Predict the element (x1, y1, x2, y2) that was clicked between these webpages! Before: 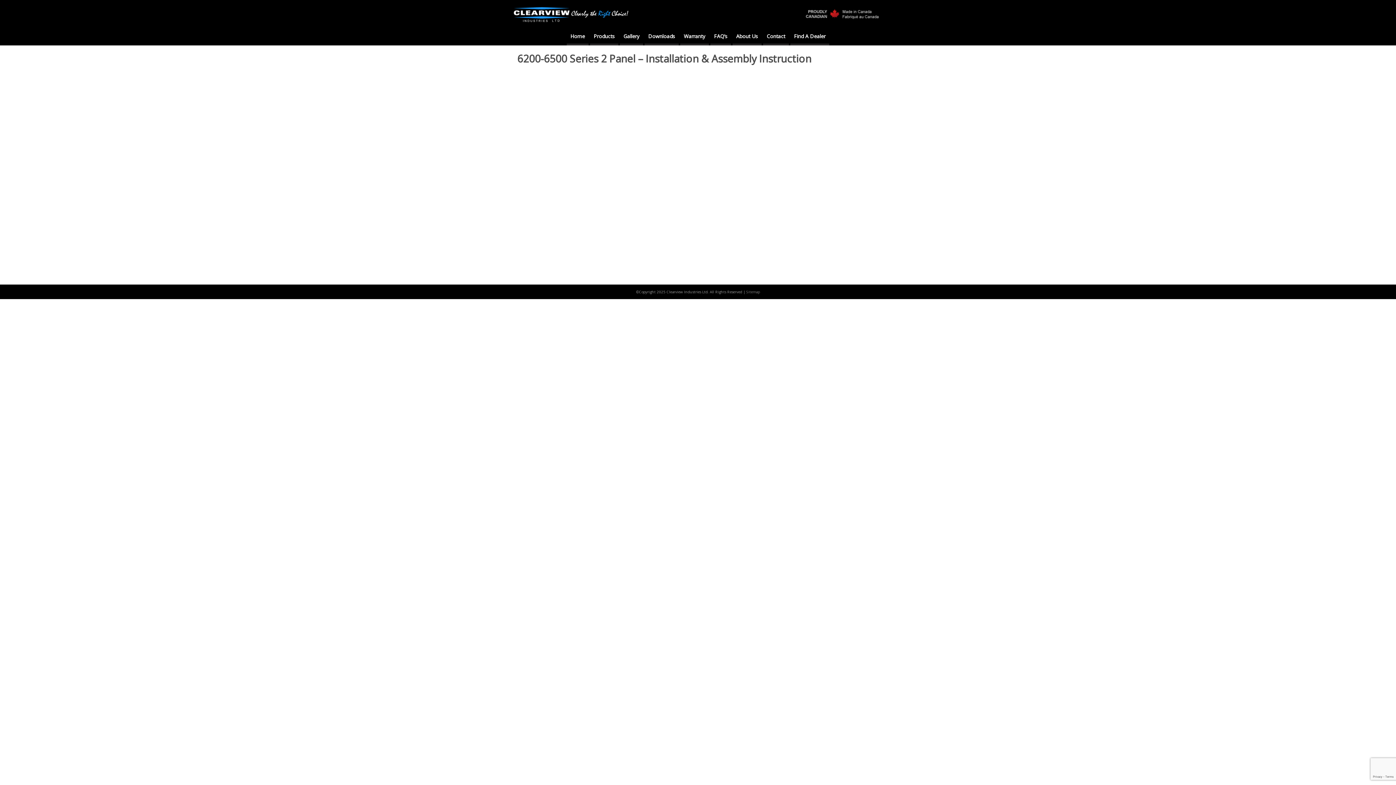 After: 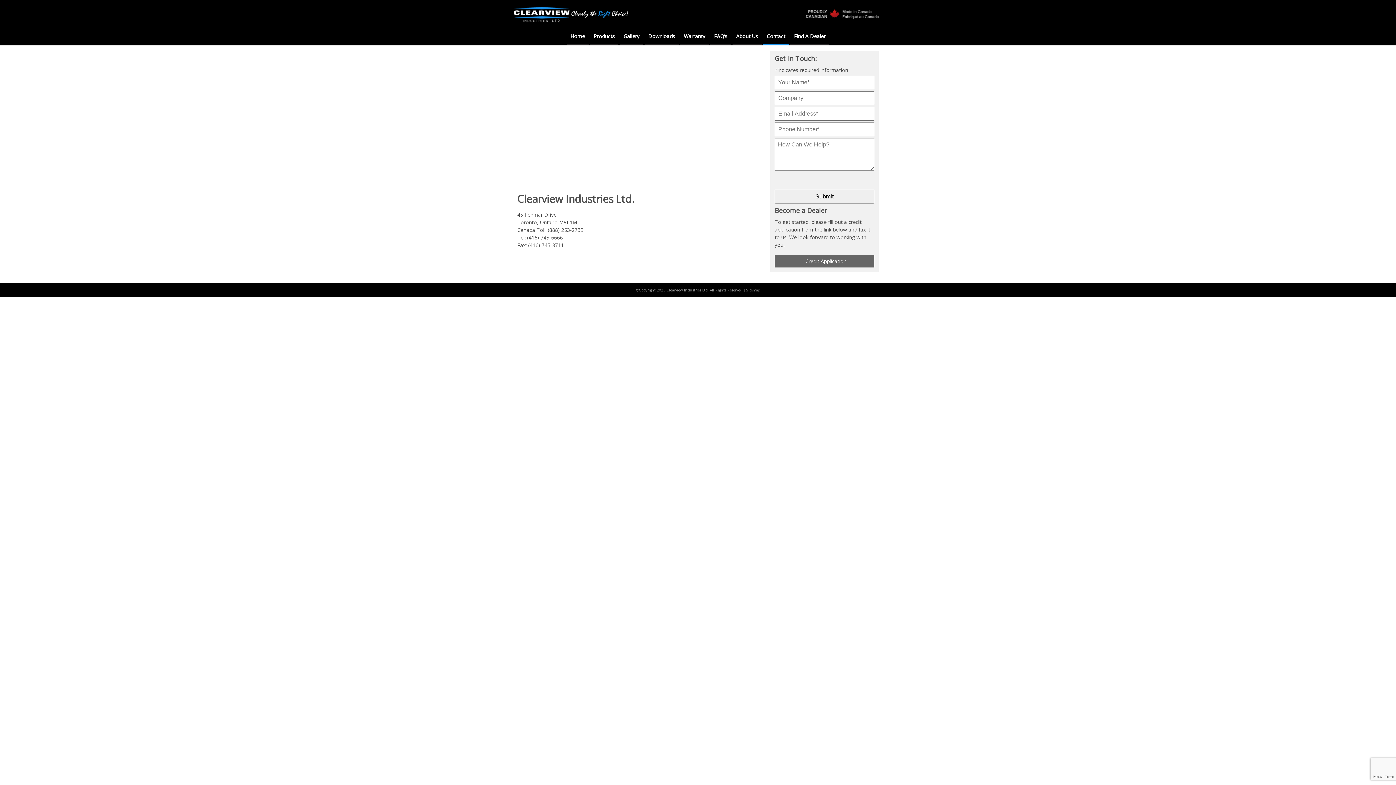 Action: label: Contact bbox: (763, 26, 789, 45)